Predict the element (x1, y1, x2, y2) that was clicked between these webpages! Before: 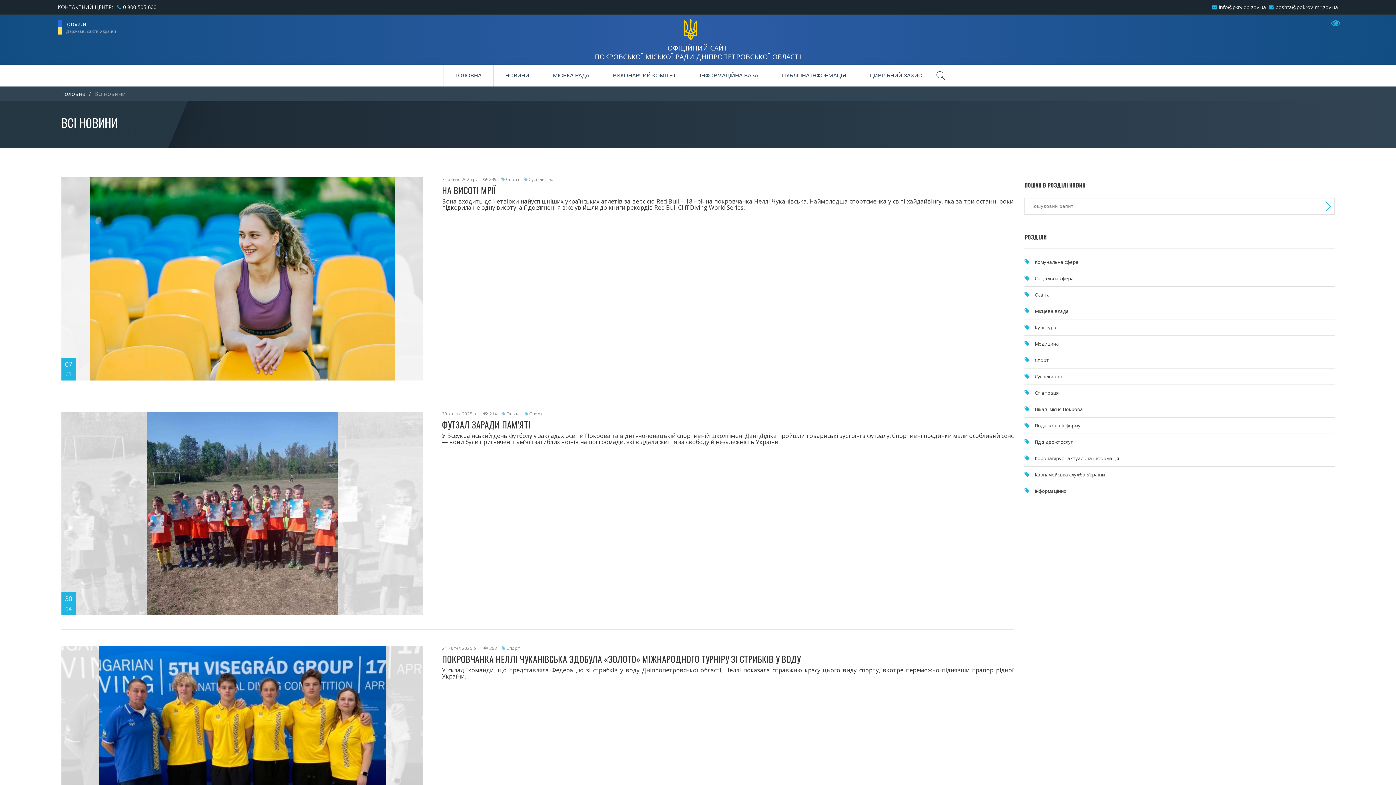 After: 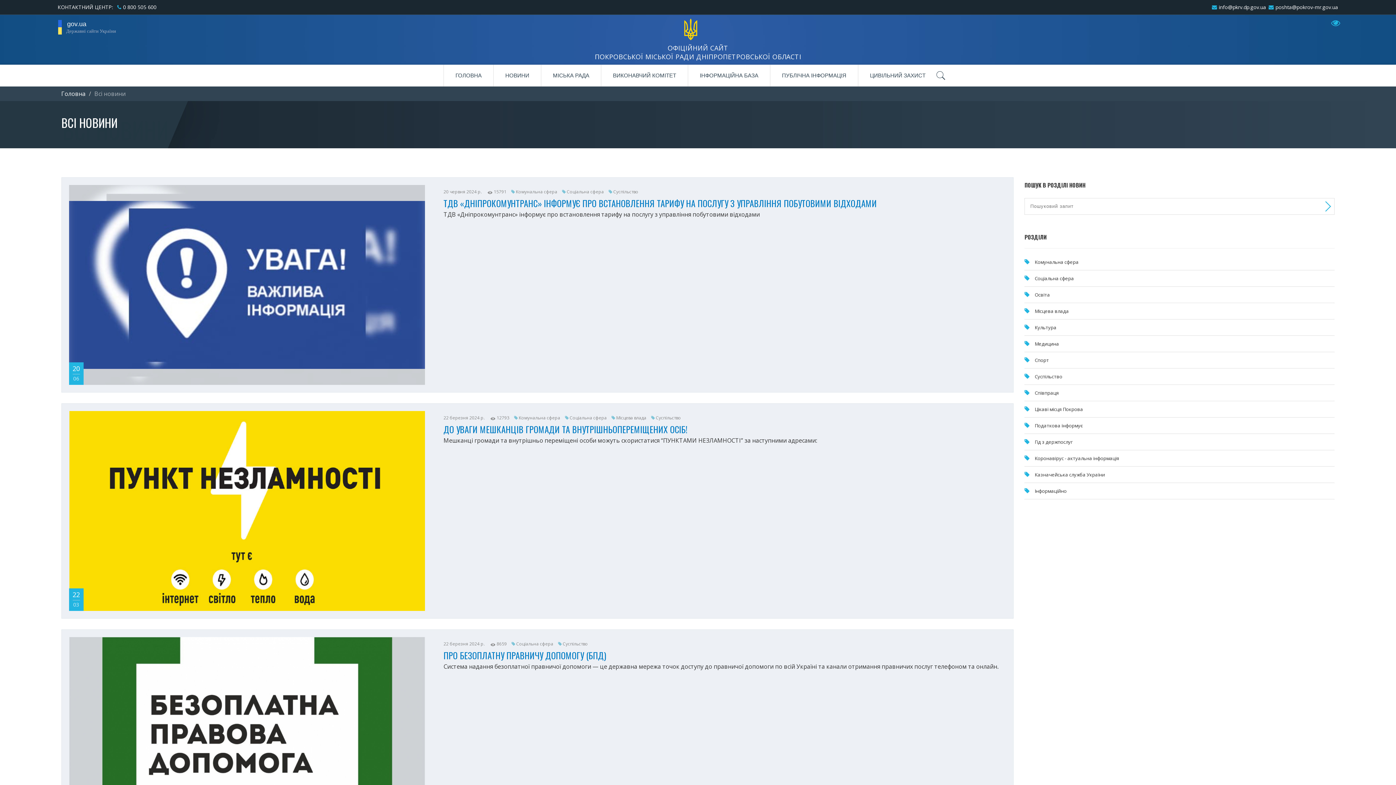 Action: bbox: (1034, 270, 1074, 286) label: Соціальна сфера